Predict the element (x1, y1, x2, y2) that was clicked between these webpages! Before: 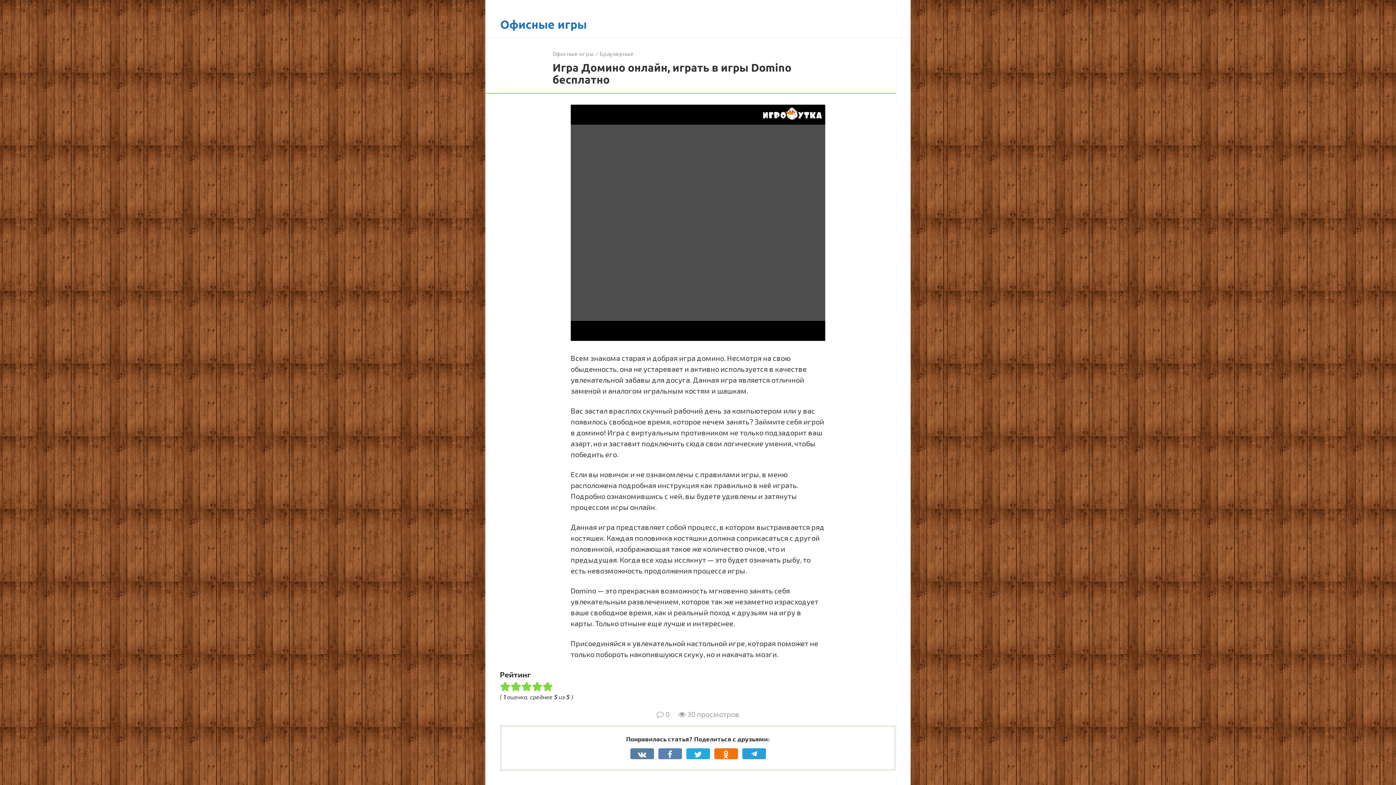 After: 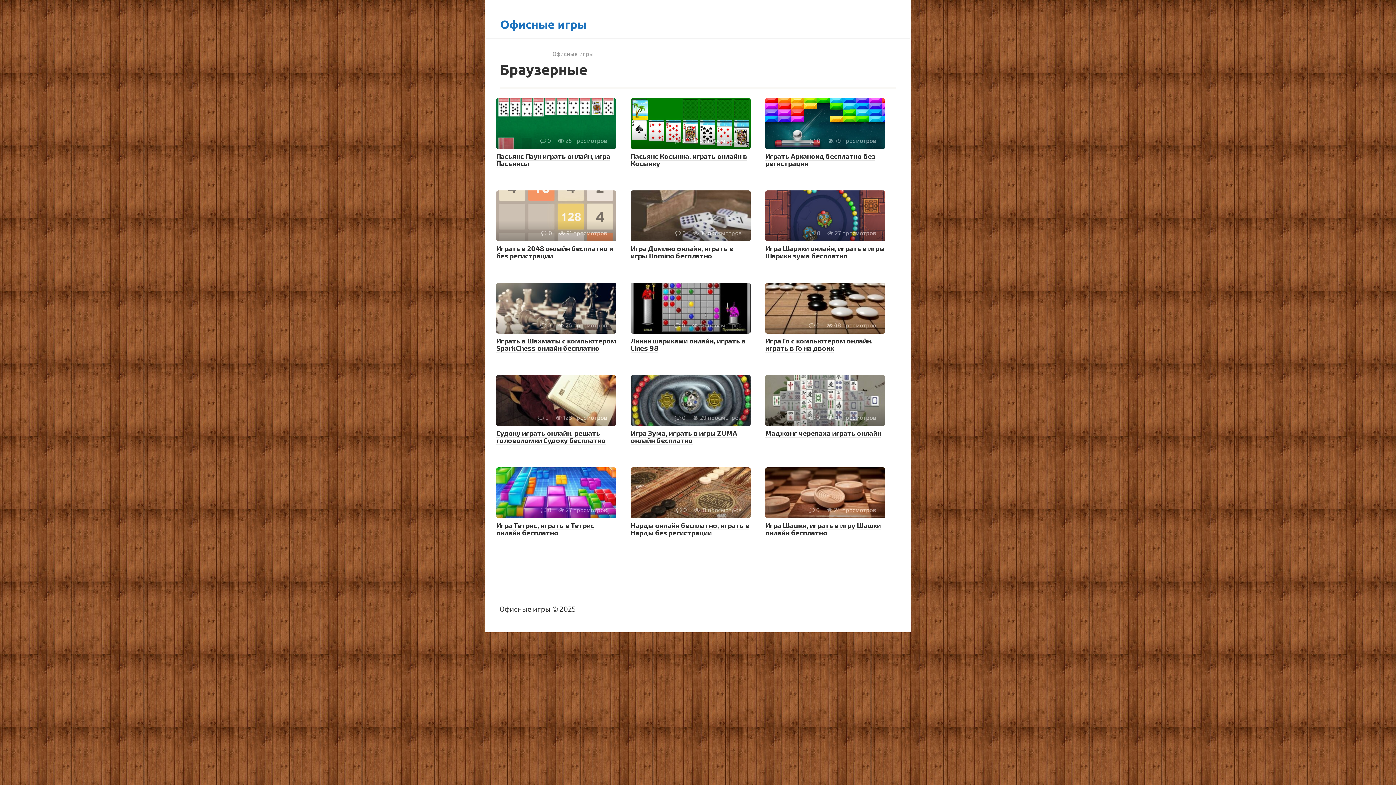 Action: label: Браузерные bbox: (599, 50, 633, 57)